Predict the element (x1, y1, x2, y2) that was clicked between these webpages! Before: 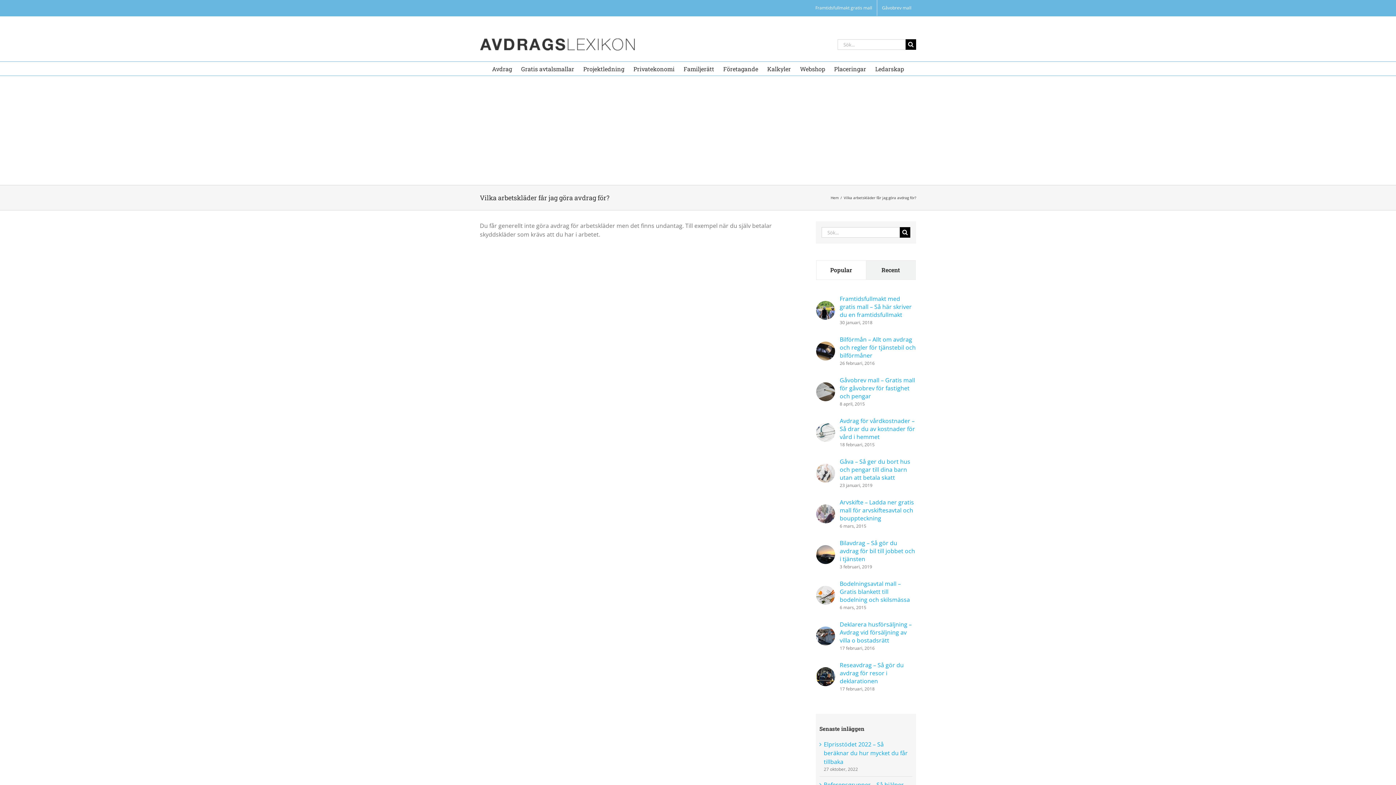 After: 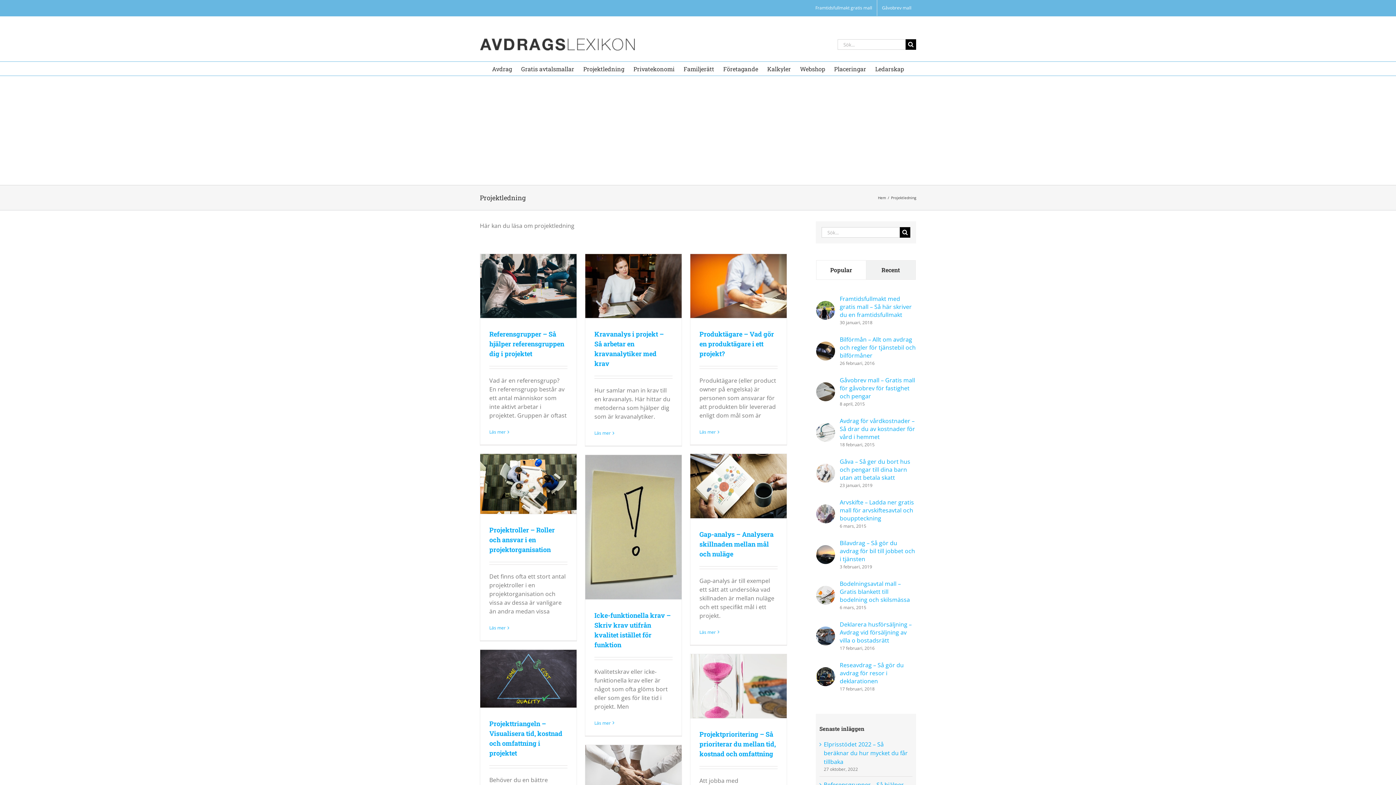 Action: bbox: (583, 61, 624, 75) label: Projektledning